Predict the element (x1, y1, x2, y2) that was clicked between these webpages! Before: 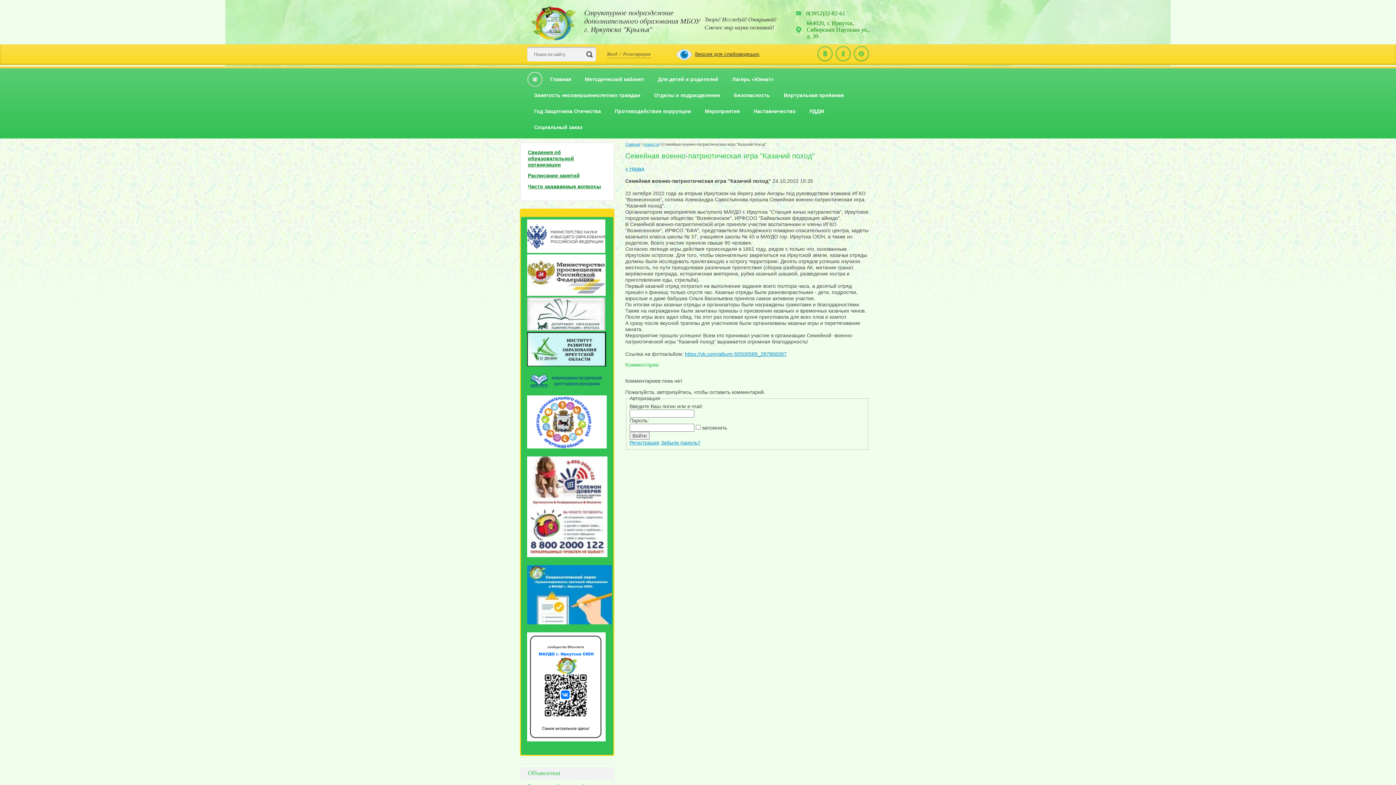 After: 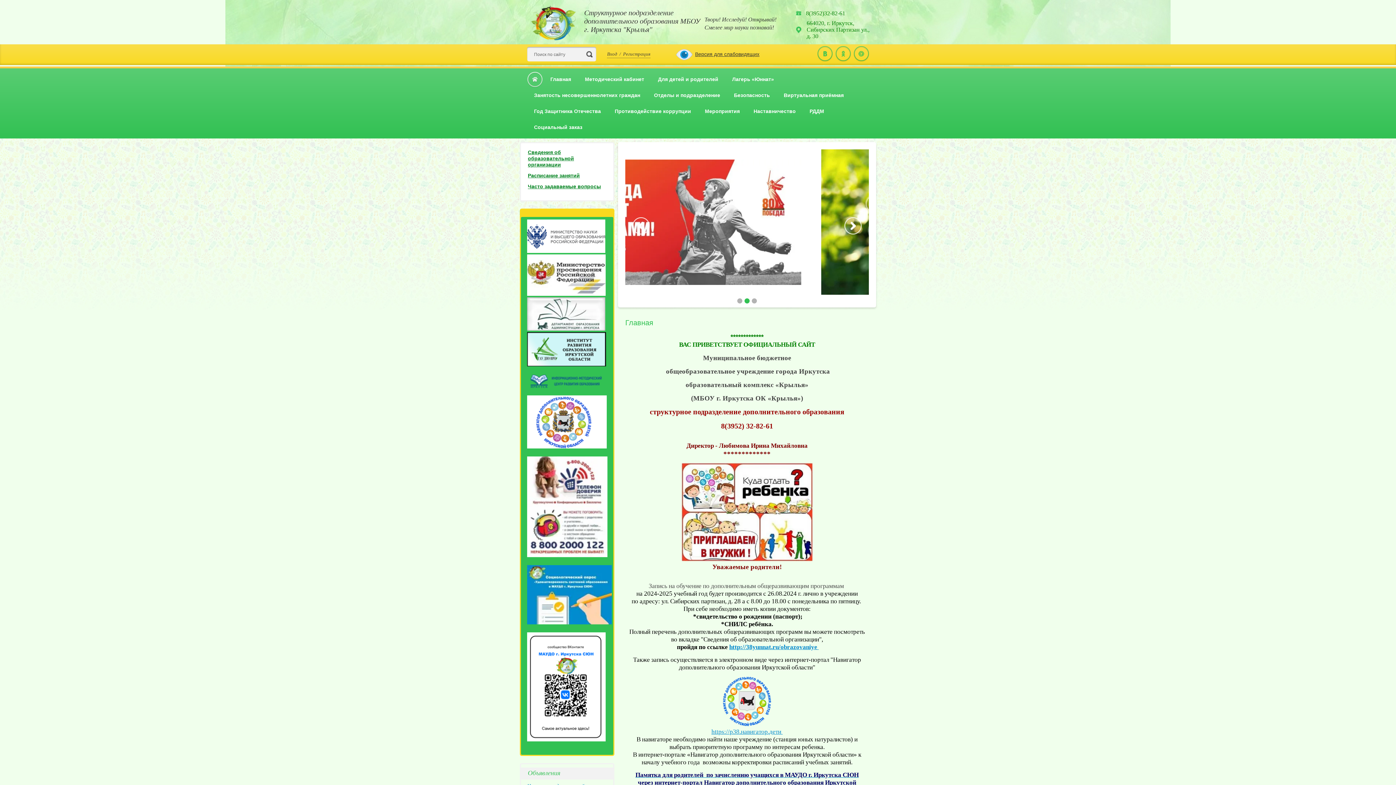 Action: bbox: (527, 72, 542, 88)